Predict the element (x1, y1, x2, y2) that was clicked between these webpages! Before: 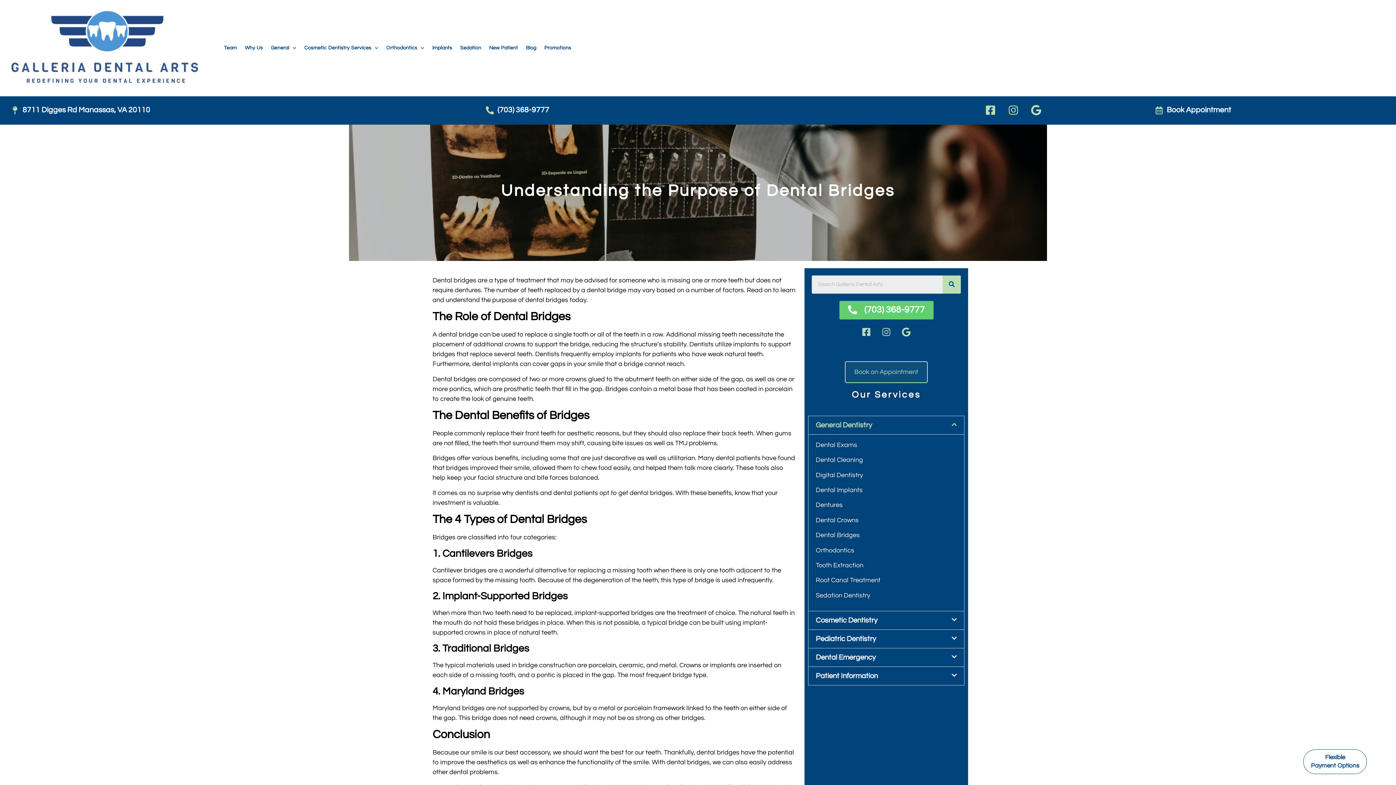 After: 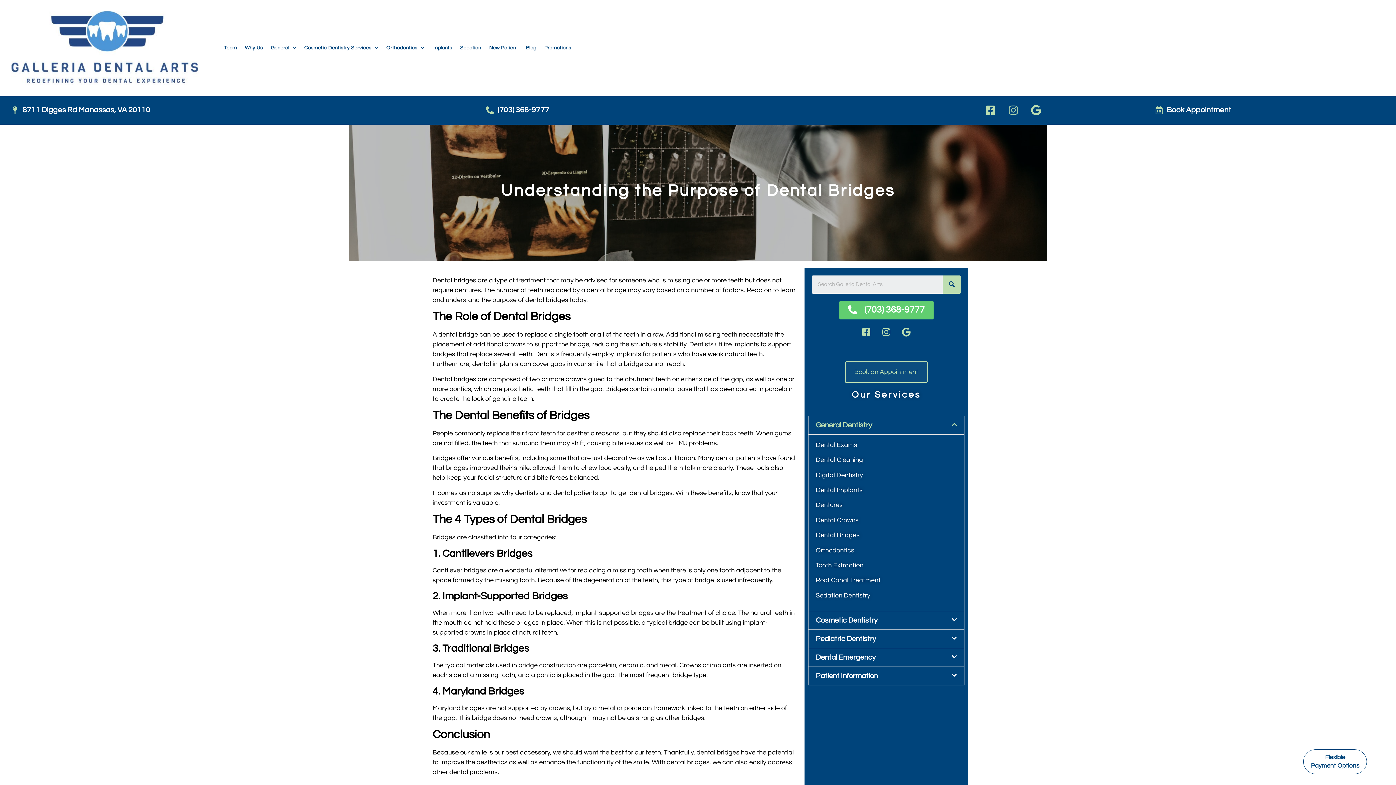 Action: label: Instagram bbox: (1003, 99, 1024, 121)